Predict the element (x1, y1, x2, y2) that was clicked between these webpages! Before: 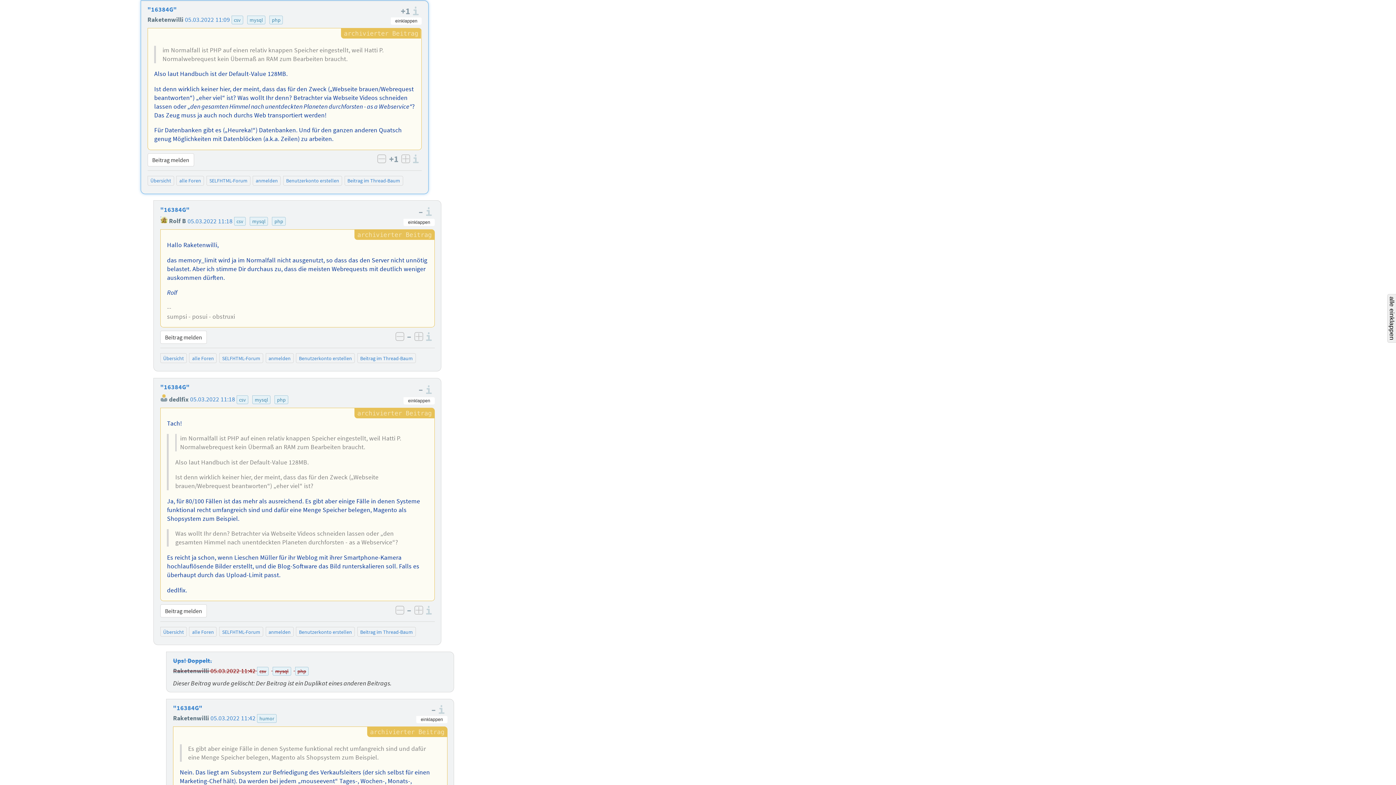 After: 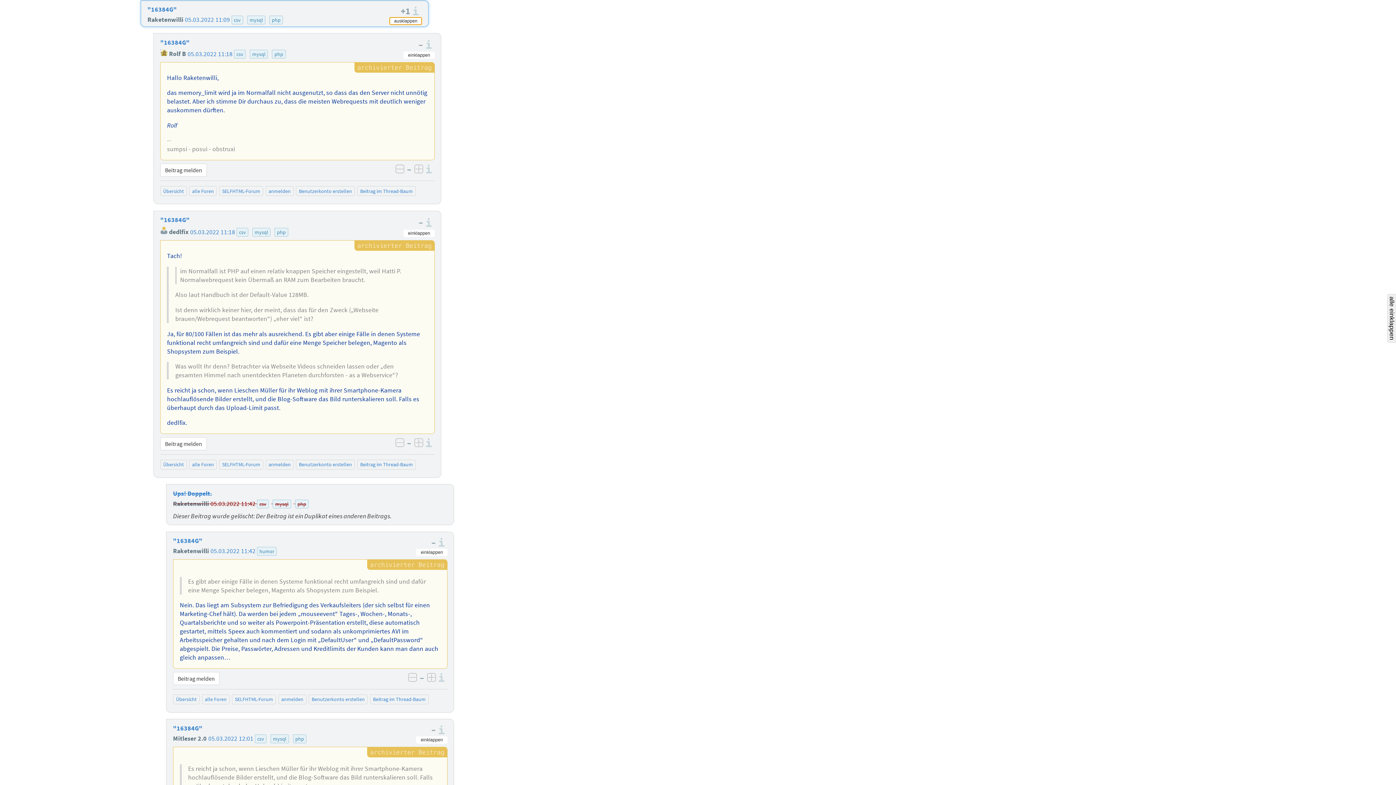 Action: label: einklappen bbox: (390, 17, 421, 24)